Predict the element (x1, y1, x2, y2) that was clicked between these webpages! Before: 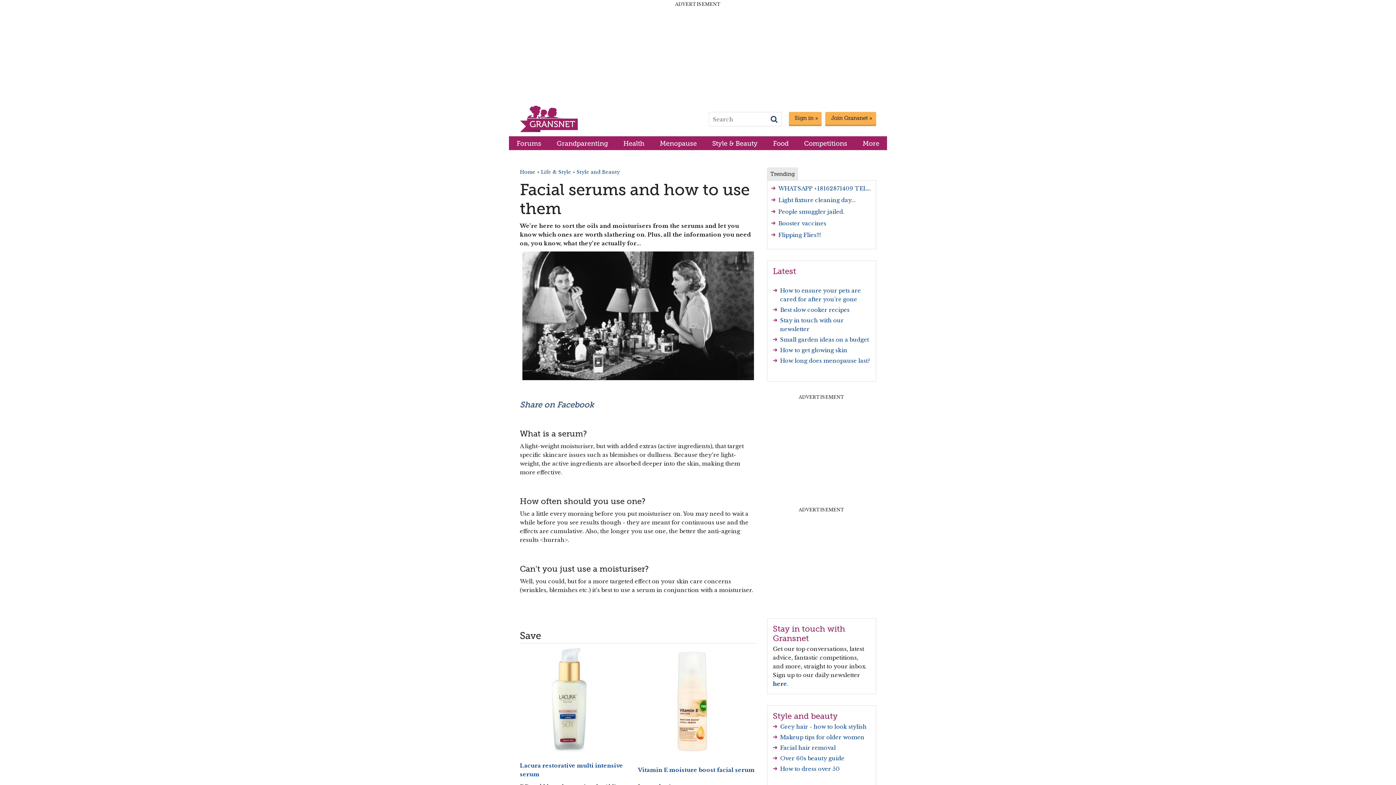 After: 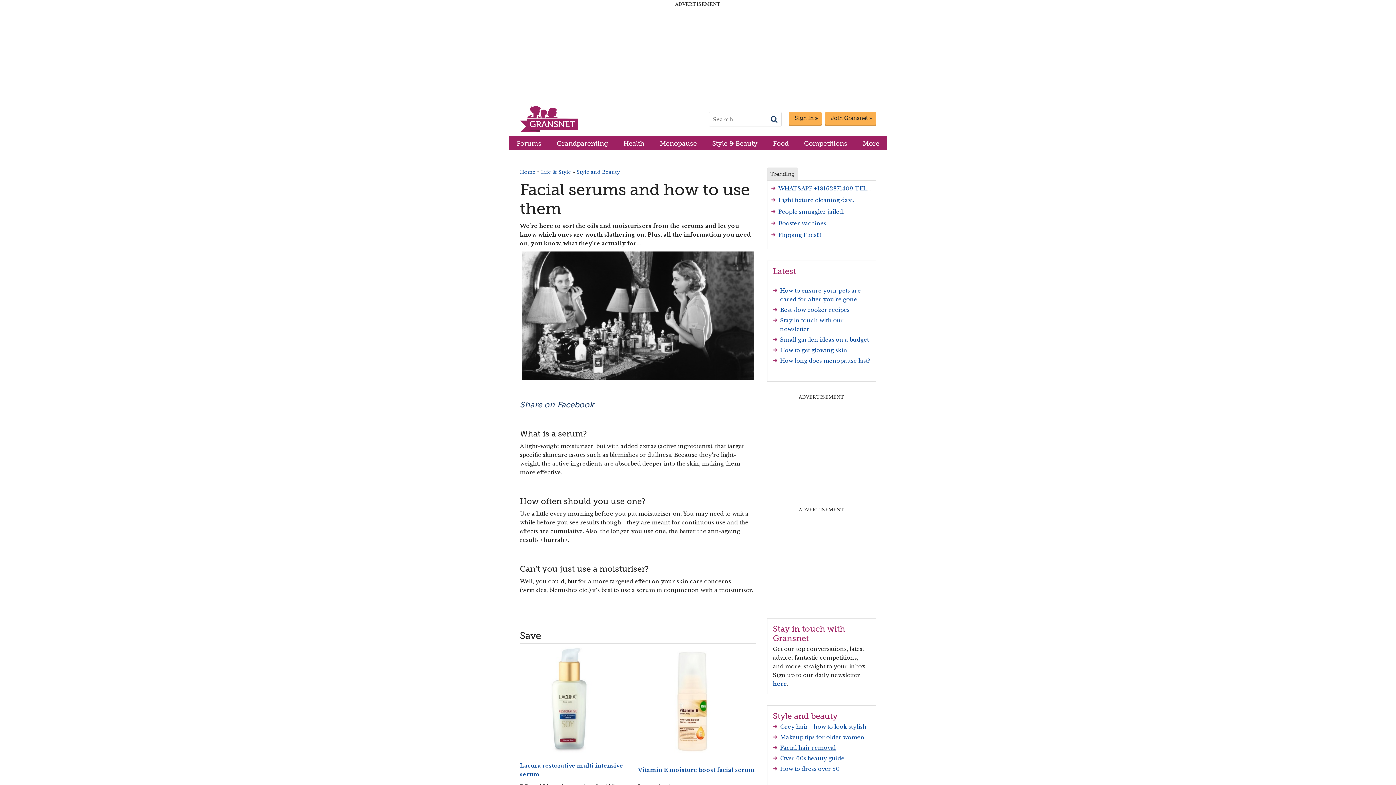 Action: bbox: (780, 744, 836, 751) label: Facial hair removal